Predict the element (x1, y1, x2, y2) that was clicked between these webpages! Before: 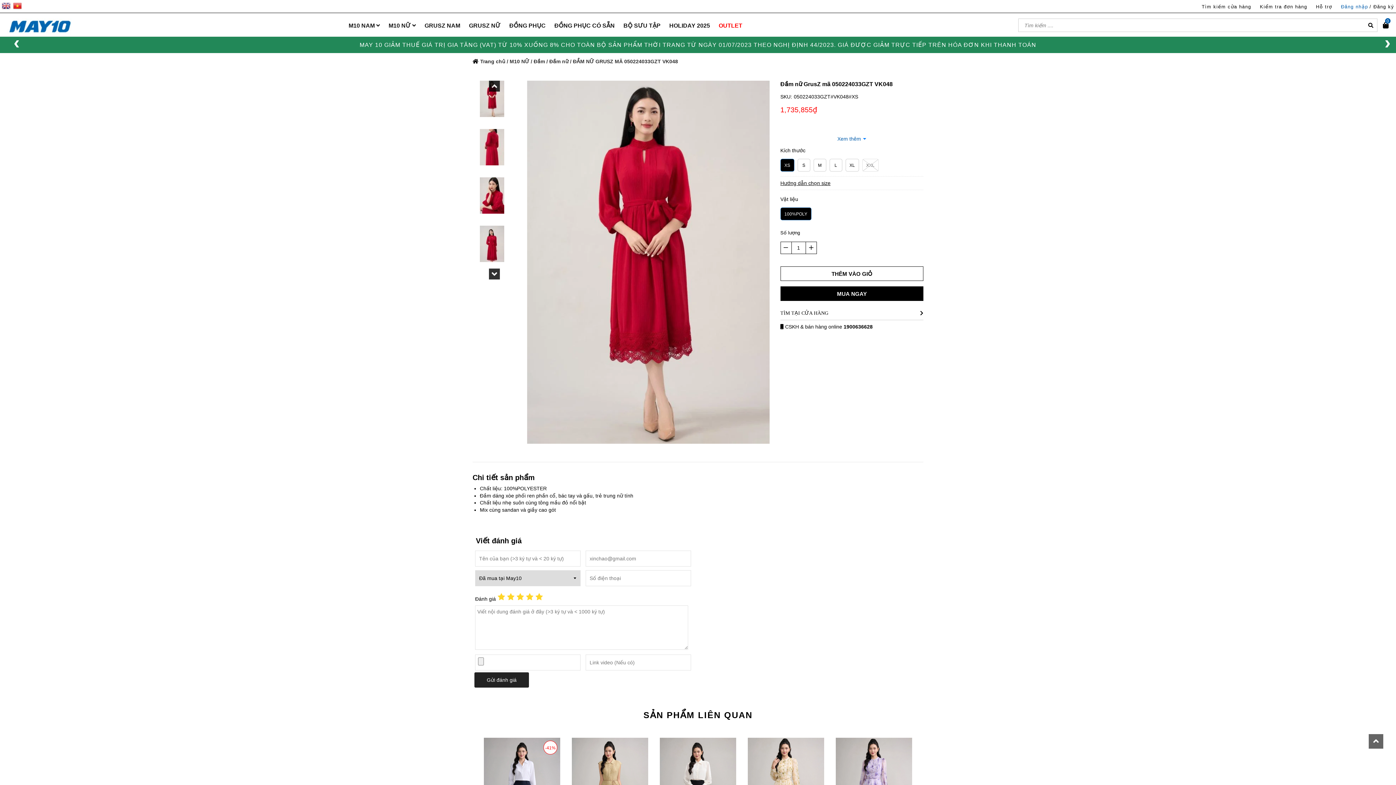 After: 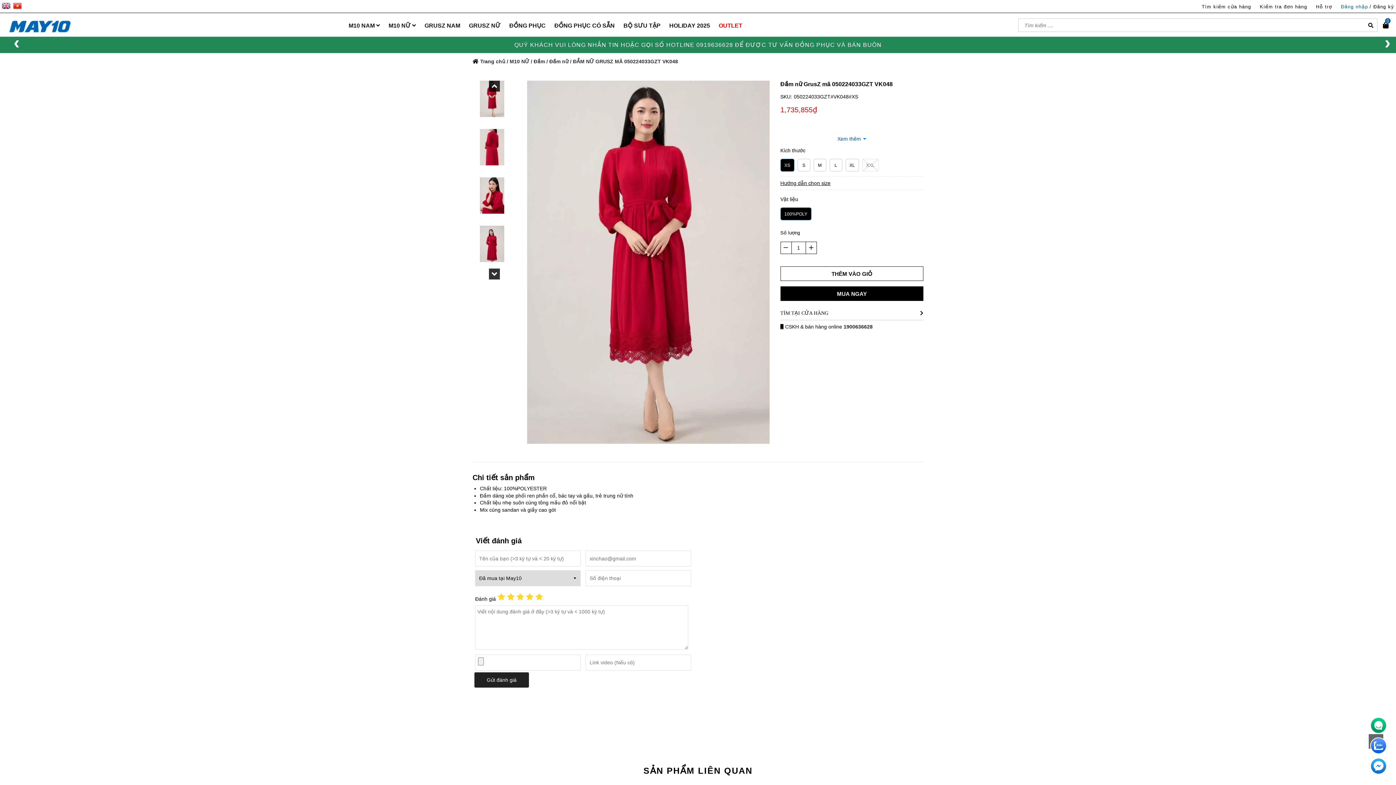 Action: label: 1900636628 bbox: (843, 324, 872, 329)